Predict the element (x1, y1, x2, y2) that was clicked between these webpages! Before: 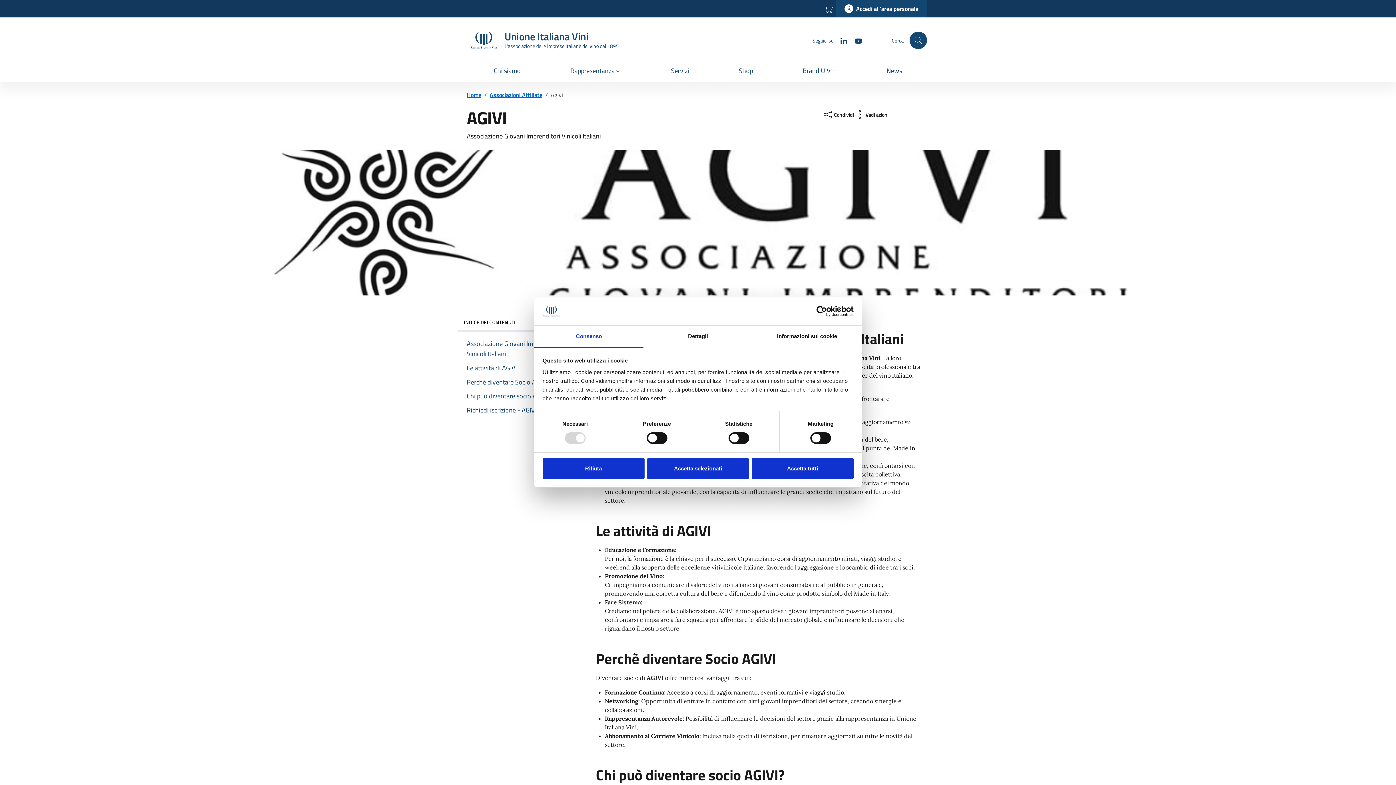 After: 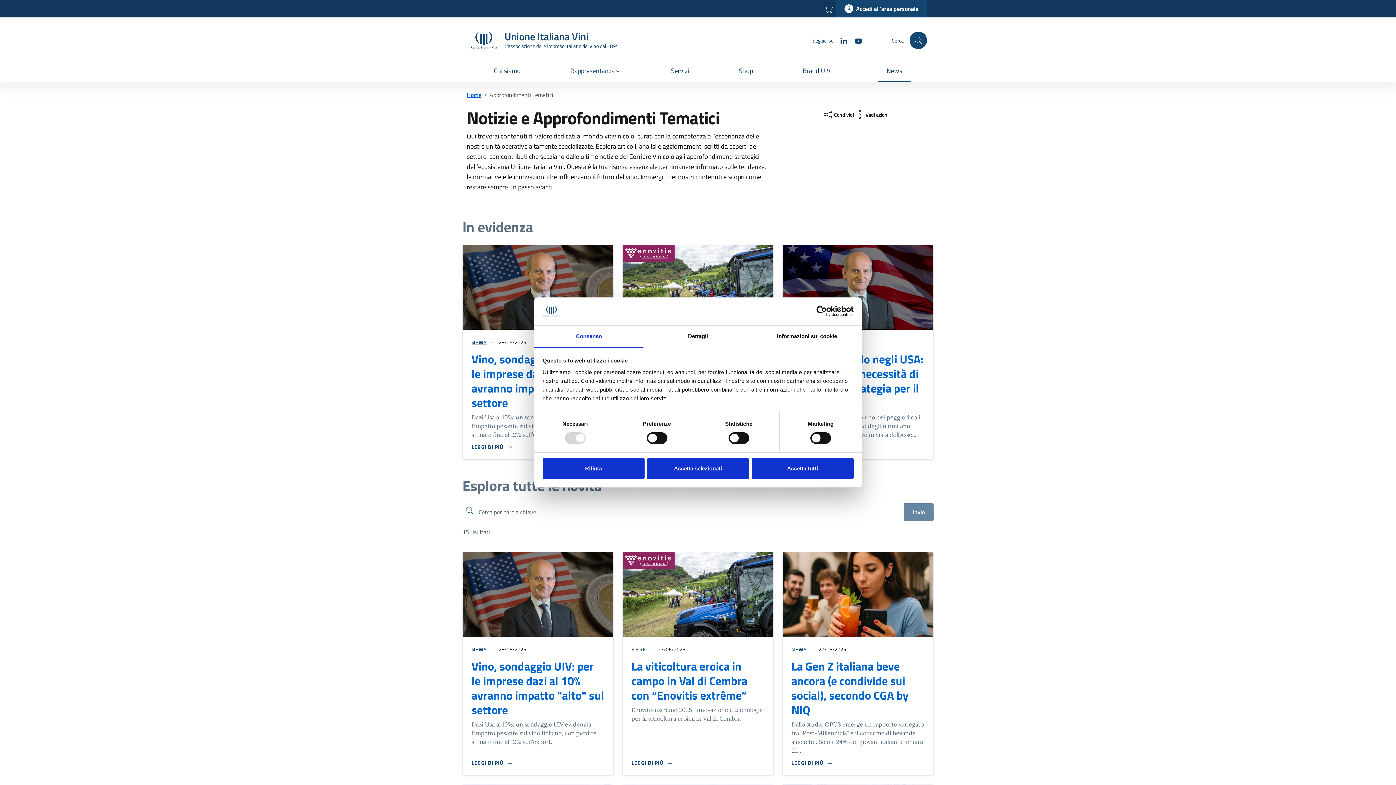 Action: label: News bbox: (878, 61, 911, 81)